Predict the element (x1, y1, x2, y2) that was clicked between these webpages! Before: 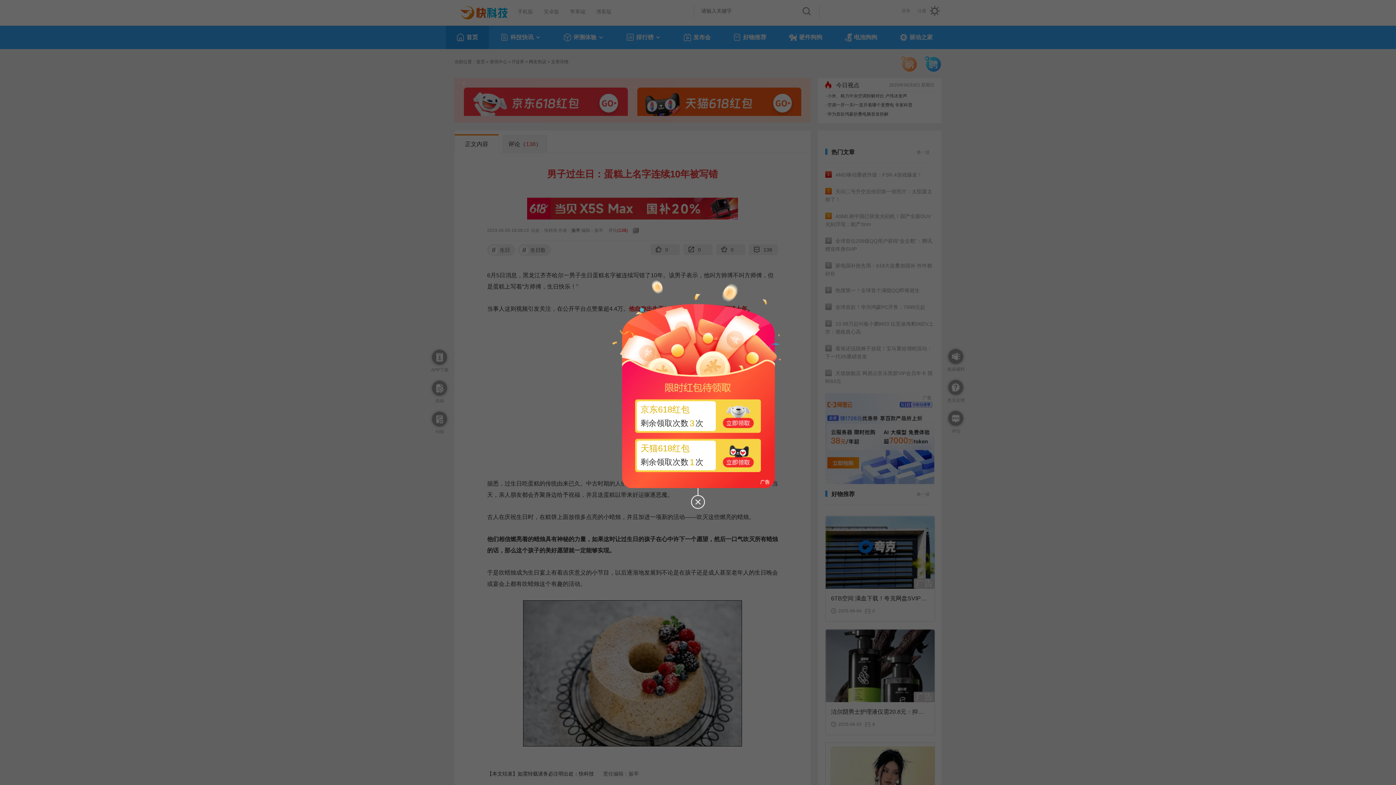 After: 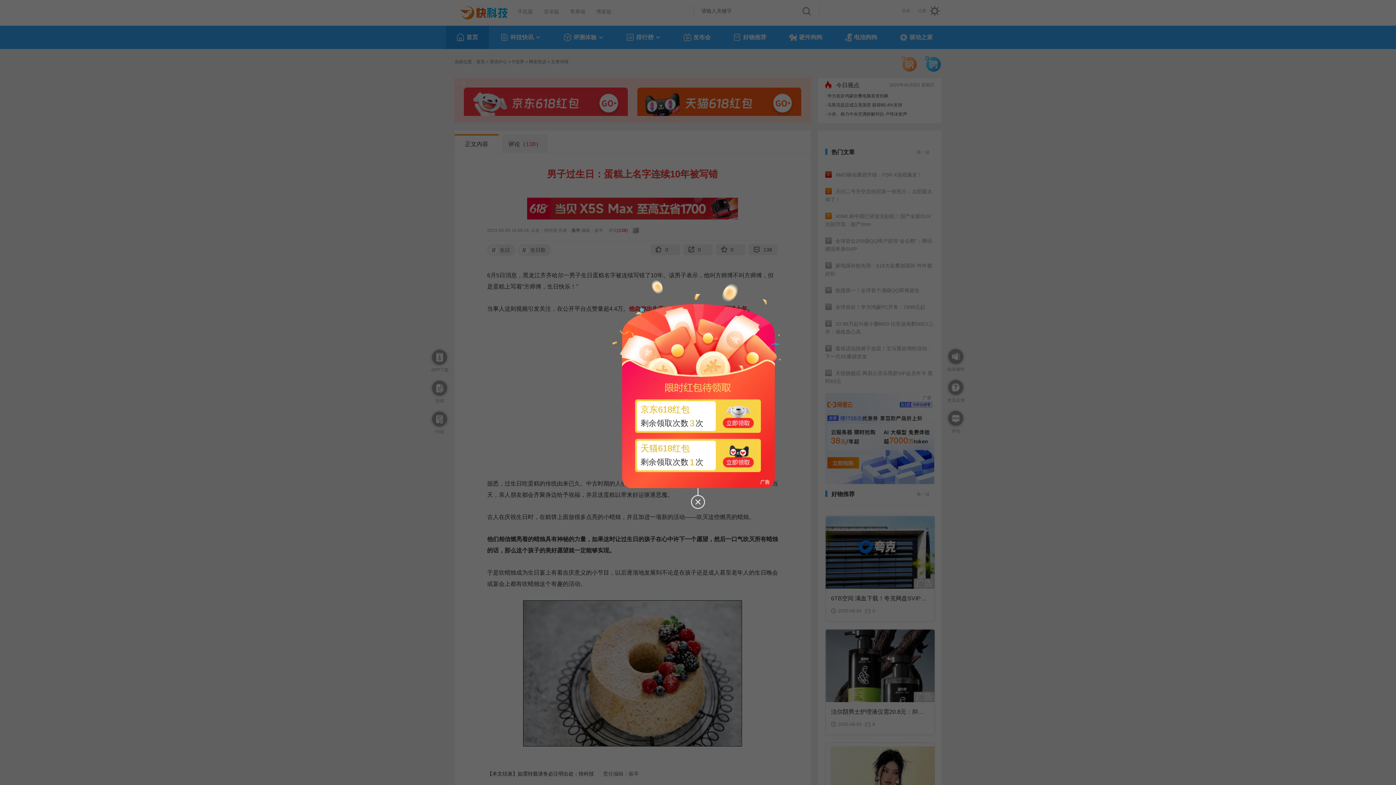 Action: label: 京东618红包
剩余领取次数3次 bbox: (635, 399, 761, 433)